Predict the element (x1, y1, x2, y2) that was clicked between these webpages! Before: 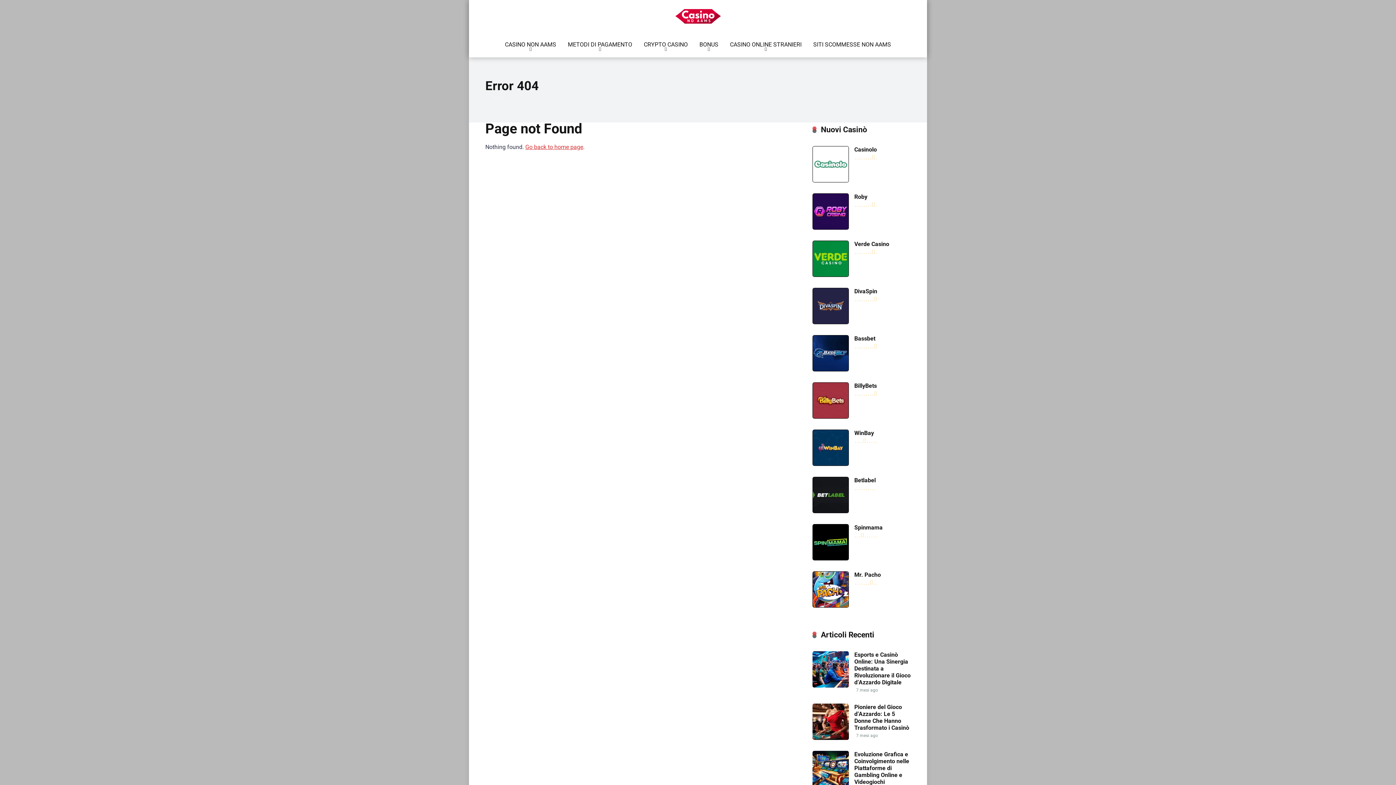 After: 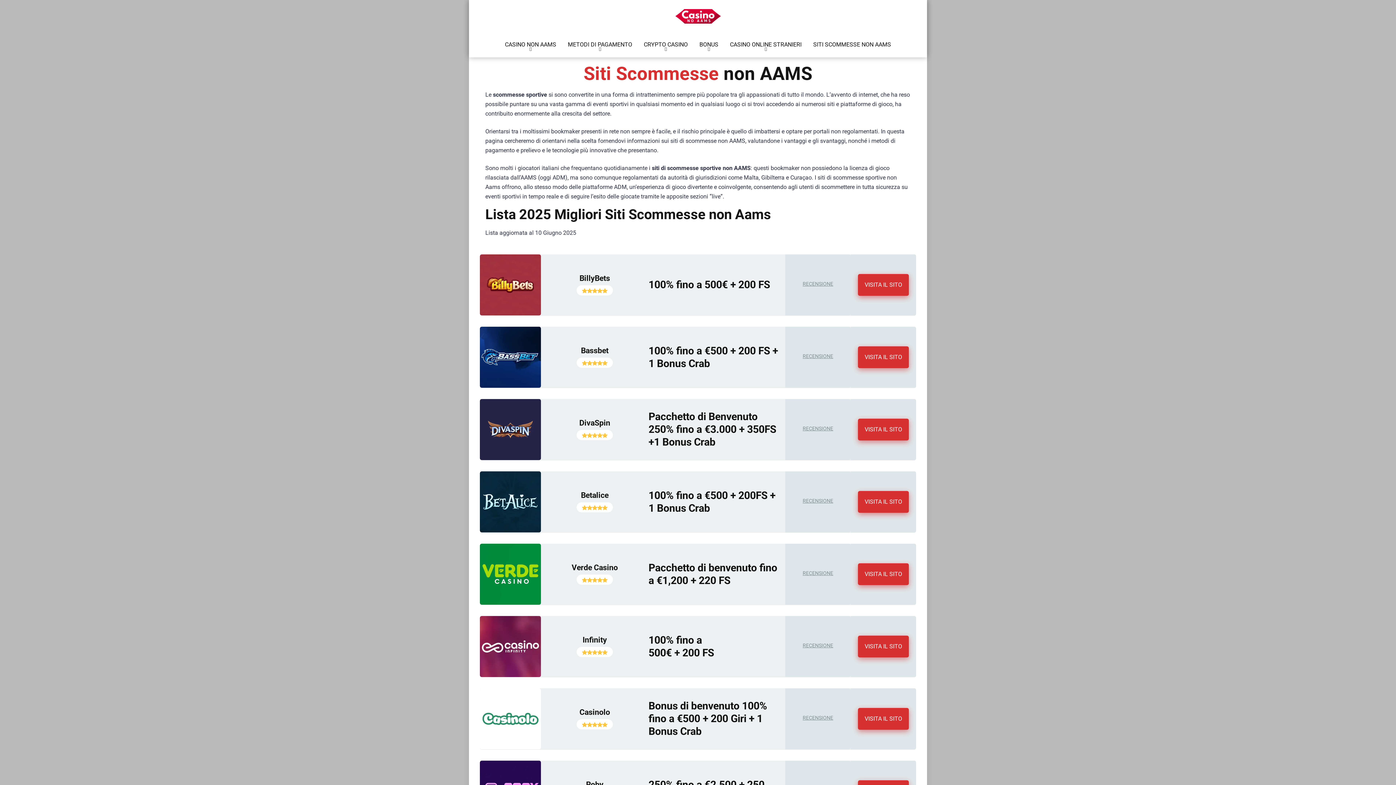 Action: label: SITI SCOMMESSE NON AAMS bbox: (807, 32, 897, 57)